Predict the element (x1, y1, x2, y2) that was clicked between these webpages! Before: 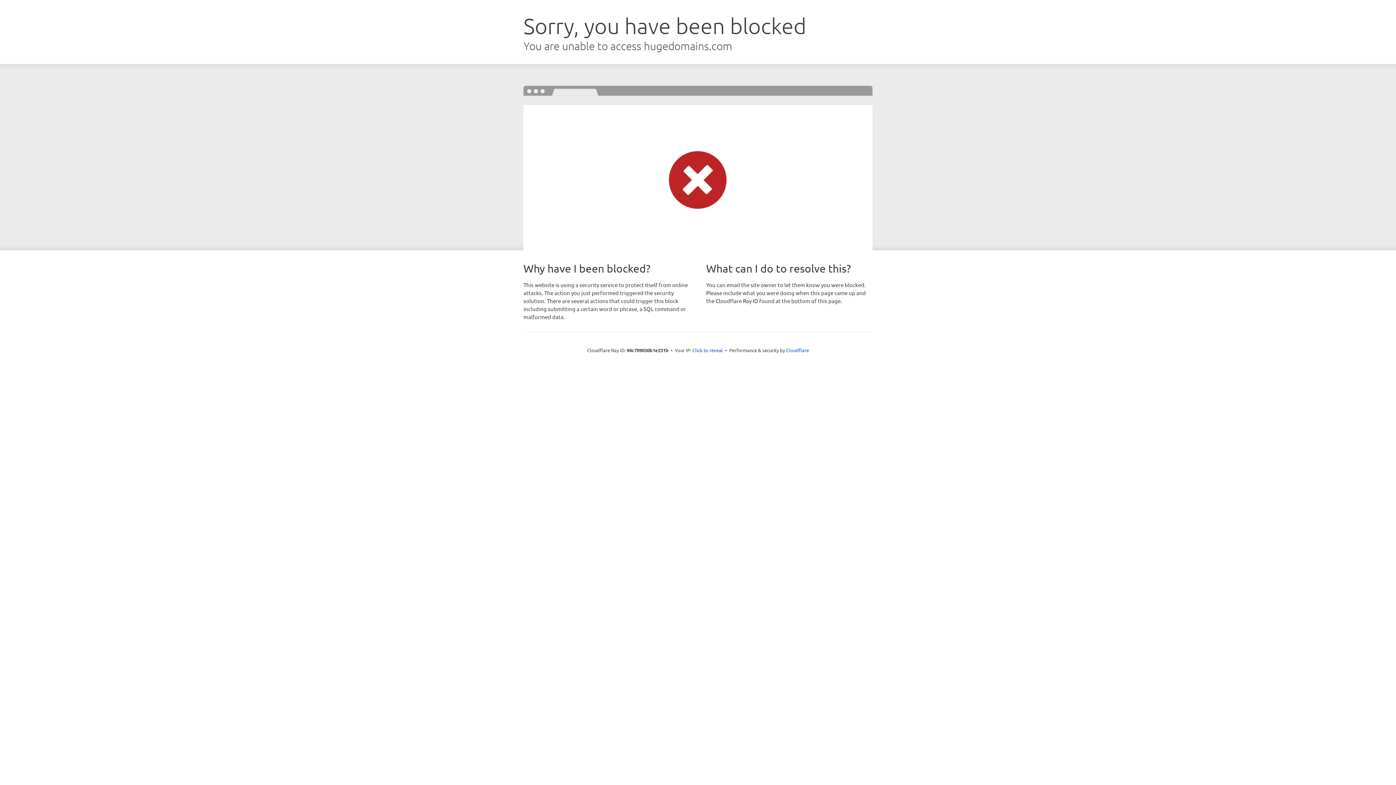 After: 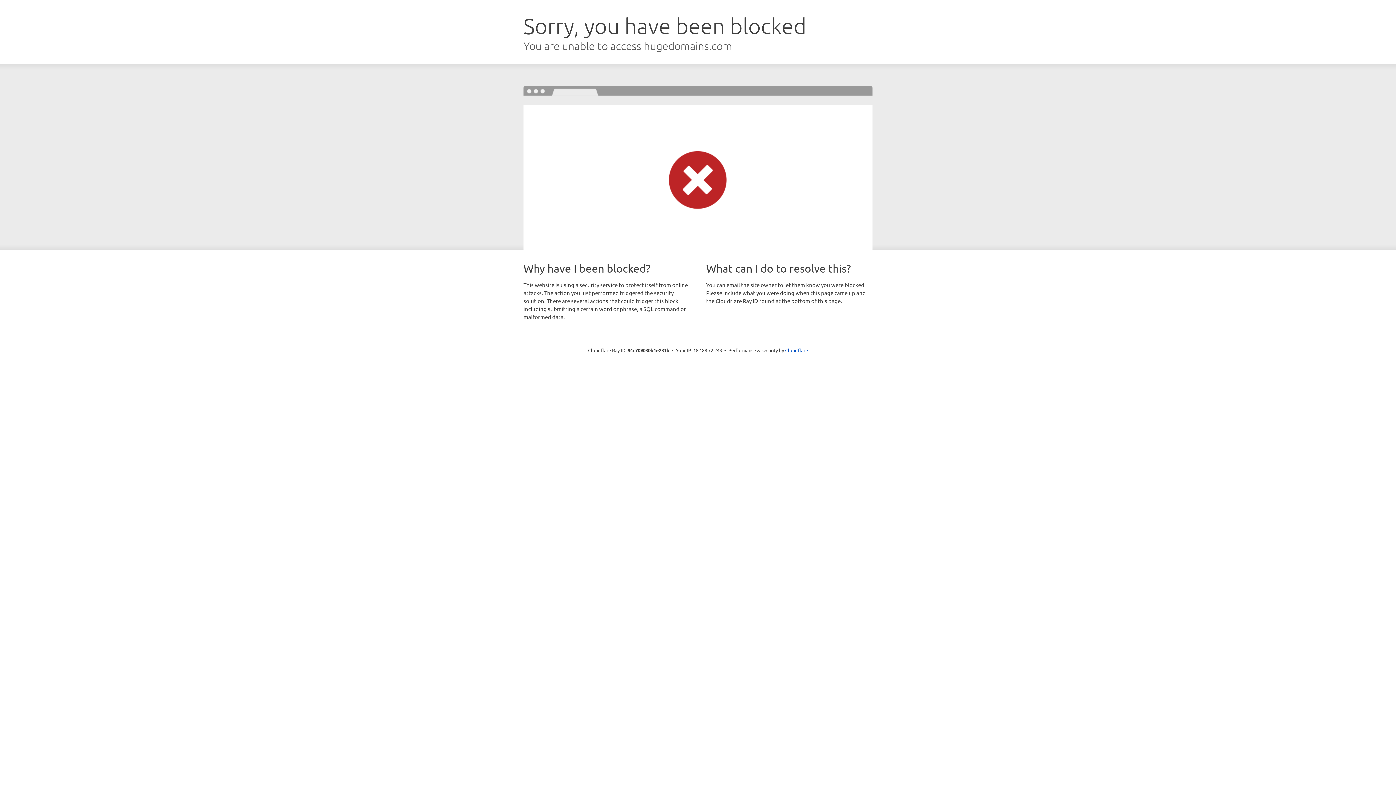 Action: label: Click to reveal bbox: (692, 346, 723, 353)